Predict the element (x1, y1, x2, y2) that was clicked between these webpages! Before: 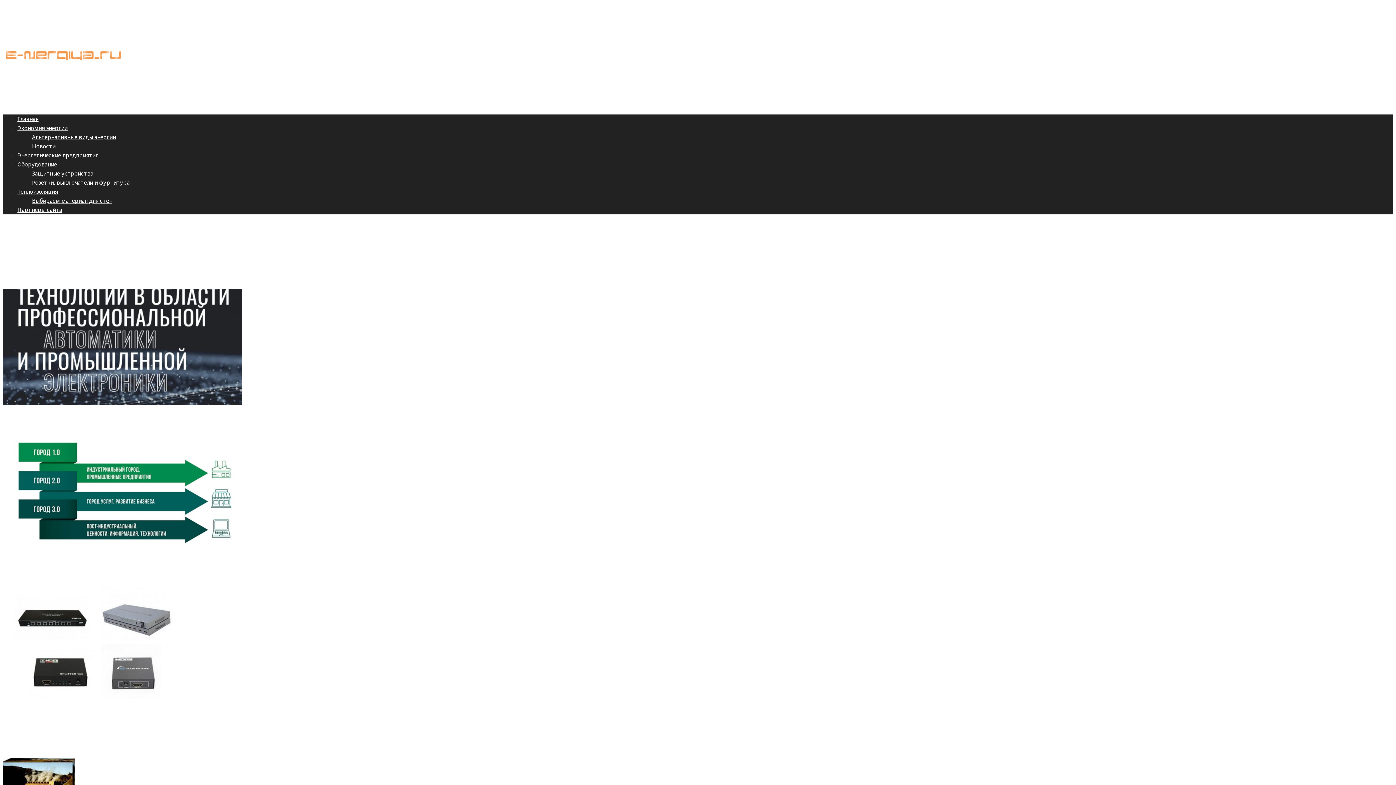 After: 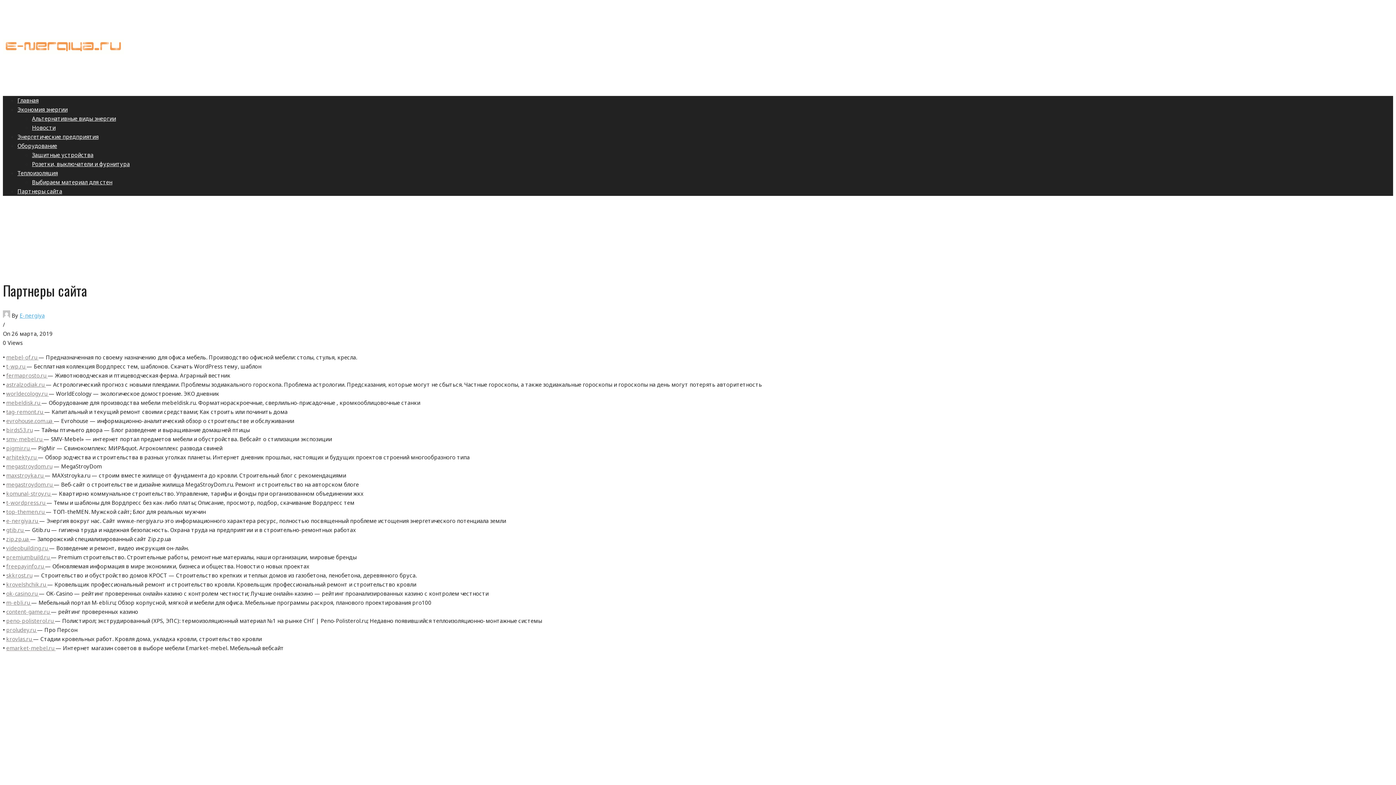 Action: label: Партнеры сайта bbox: (17, 206, 62, 213)